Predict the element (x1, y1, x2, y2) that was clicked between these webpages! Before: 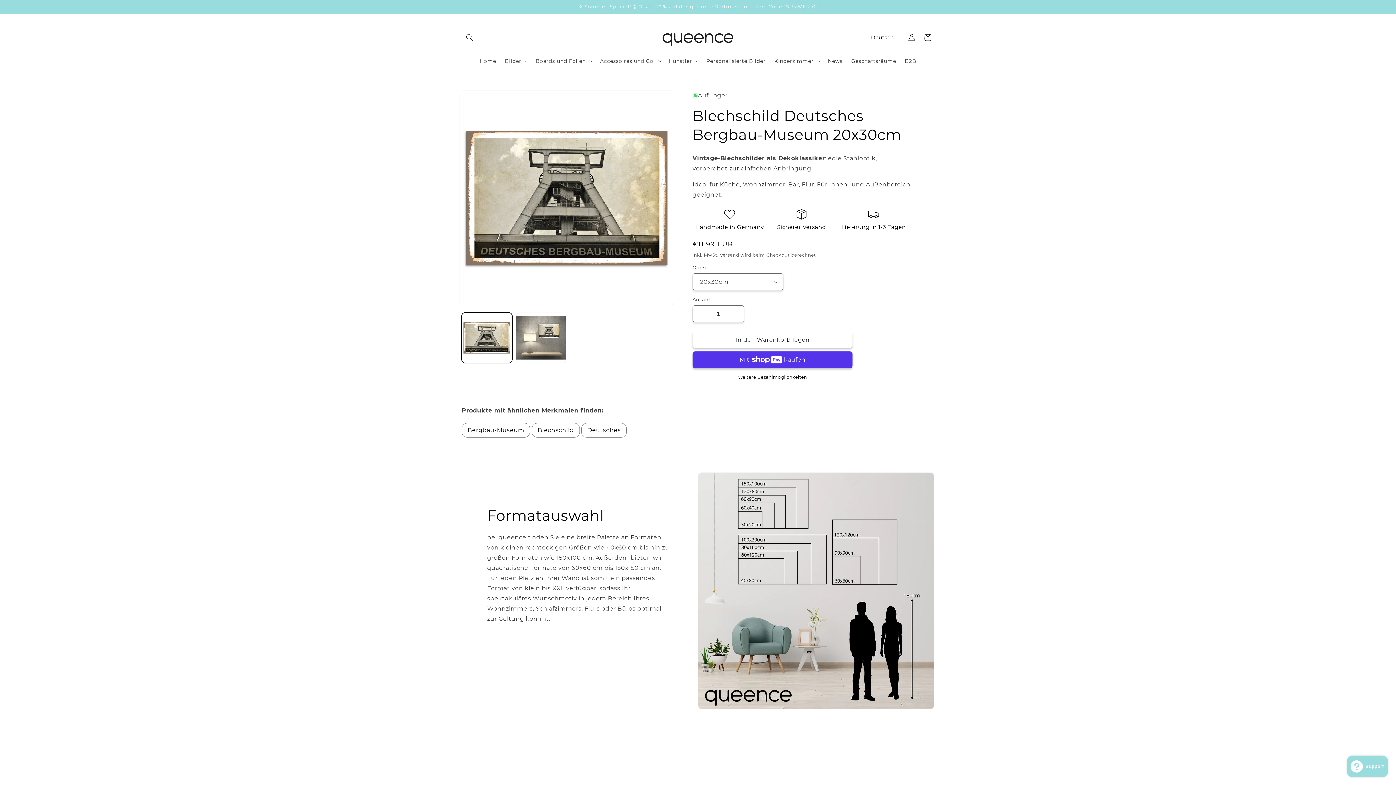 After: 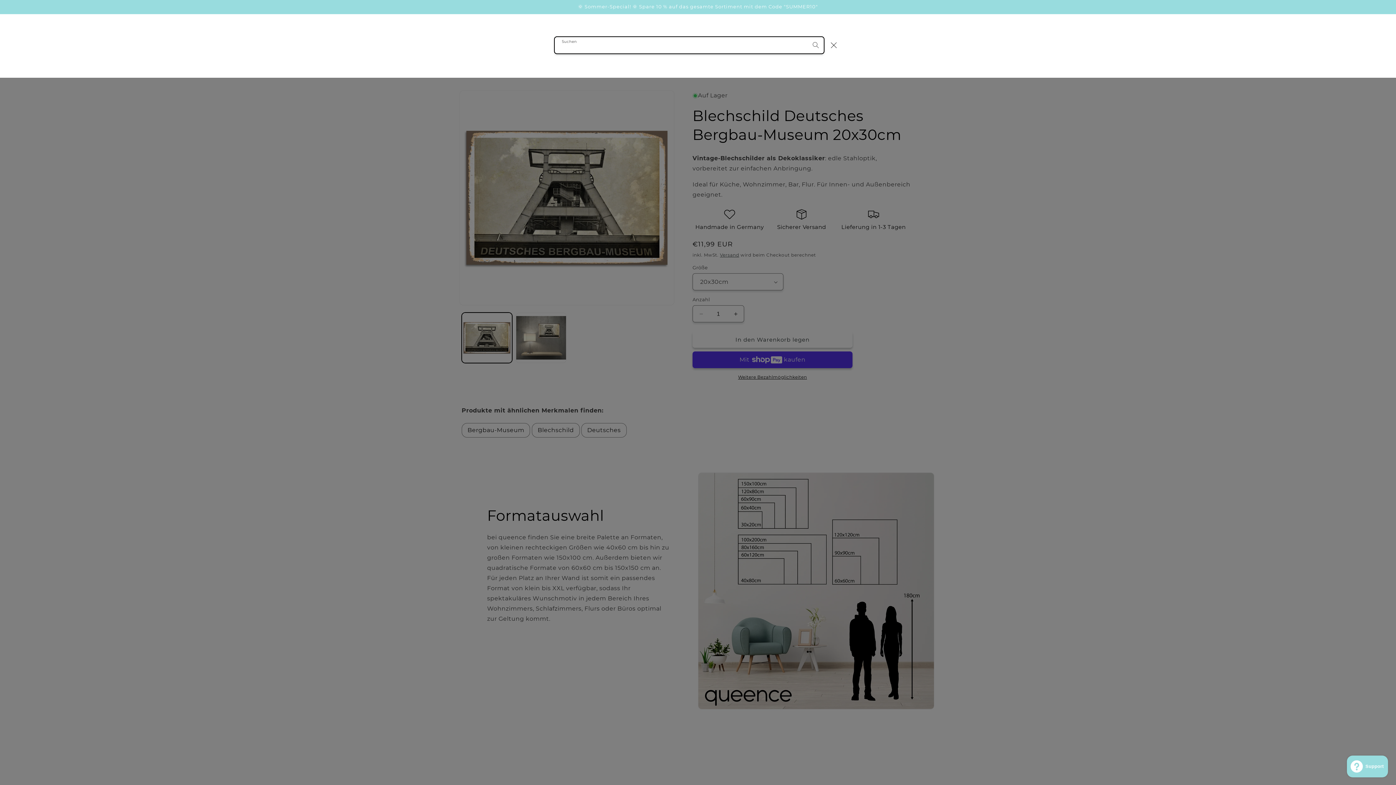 Action: bbox: (461, 29, 477, 45) label: Suchen